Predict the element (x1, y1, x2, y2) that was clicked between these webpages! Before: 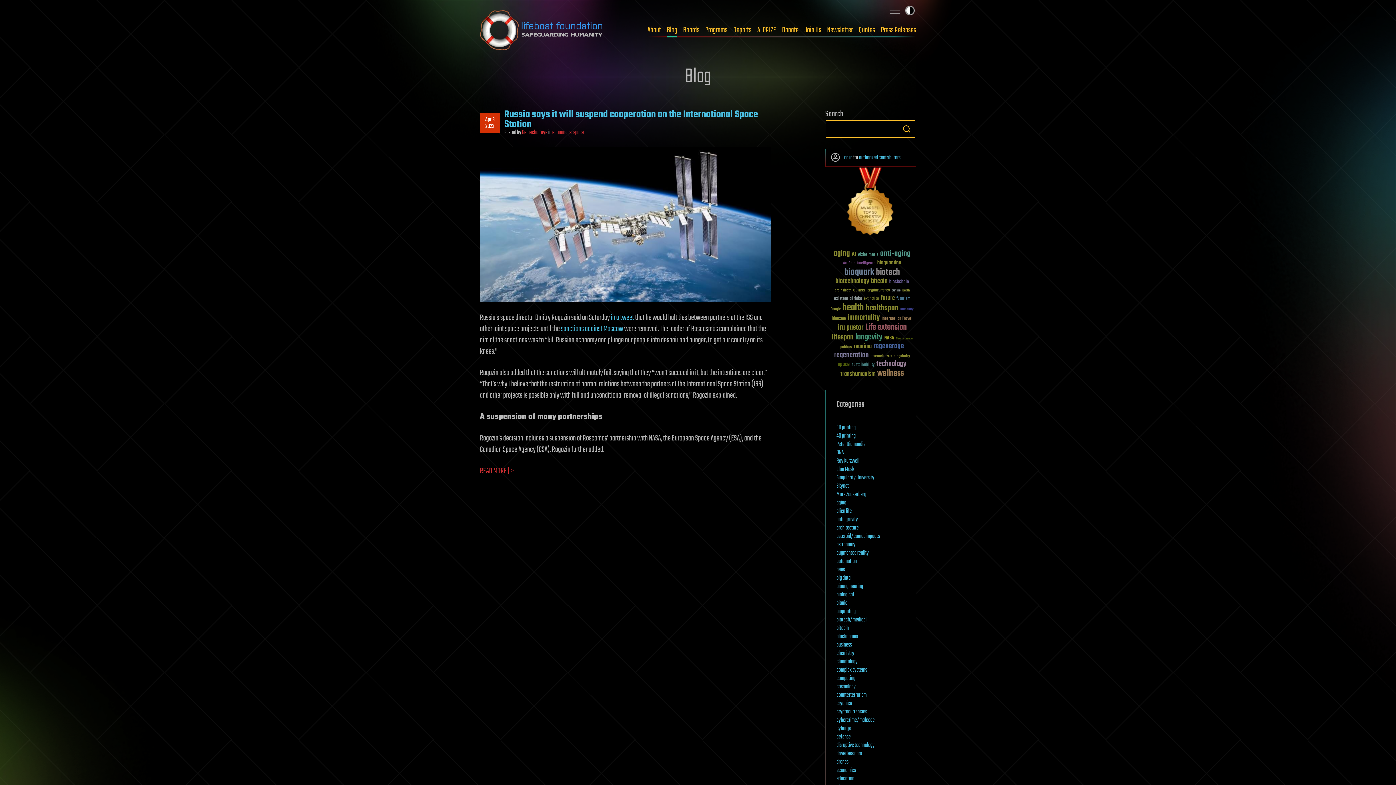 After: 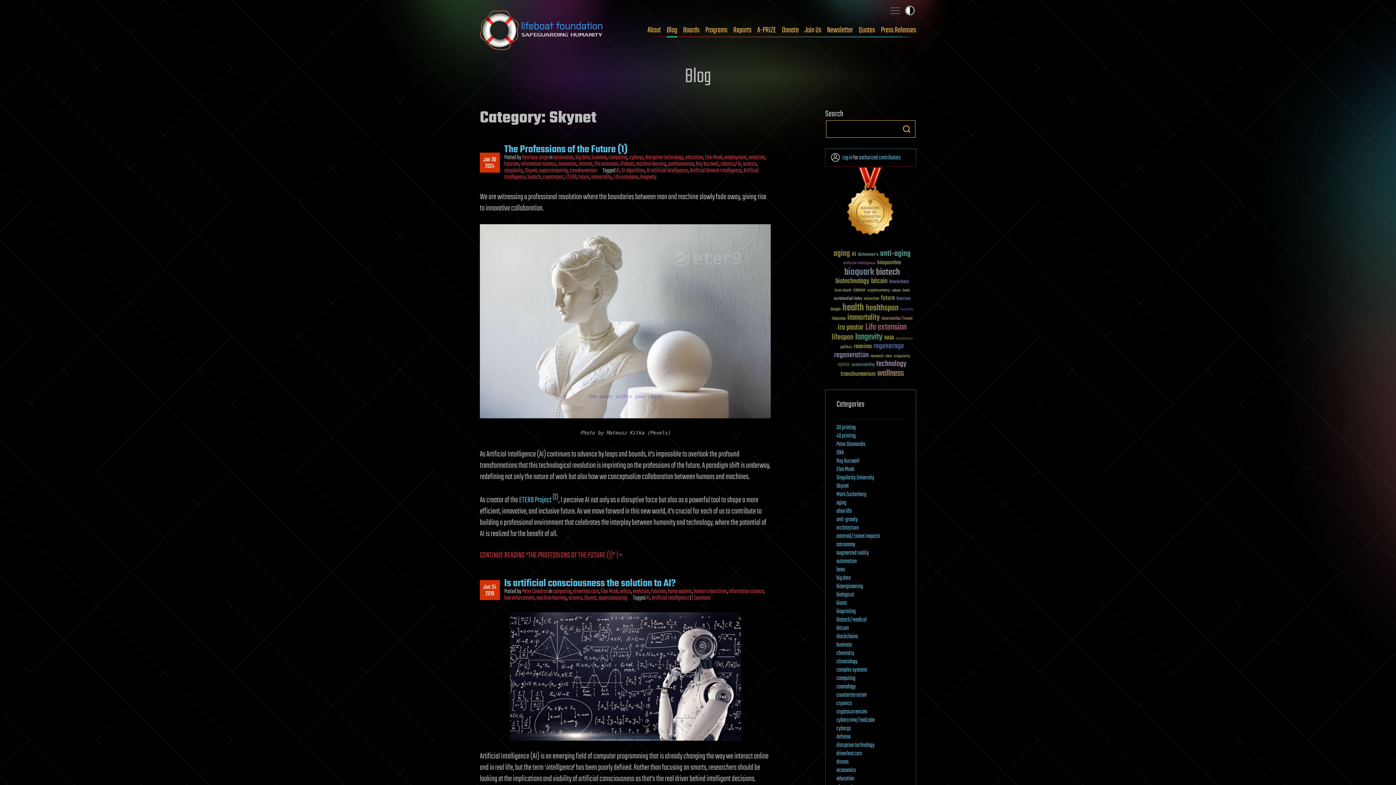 Action: bbox: (836, 481, 849, 491) label: Skynet